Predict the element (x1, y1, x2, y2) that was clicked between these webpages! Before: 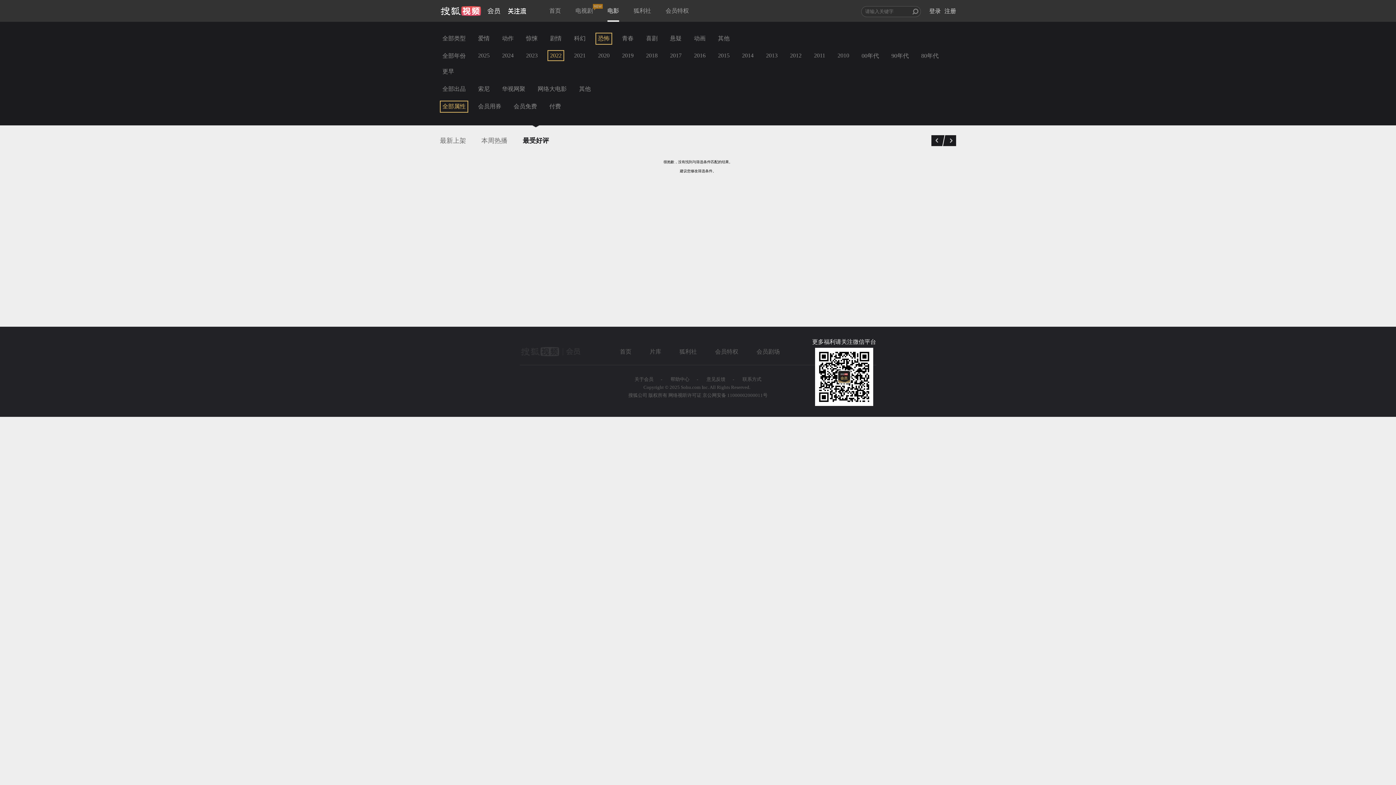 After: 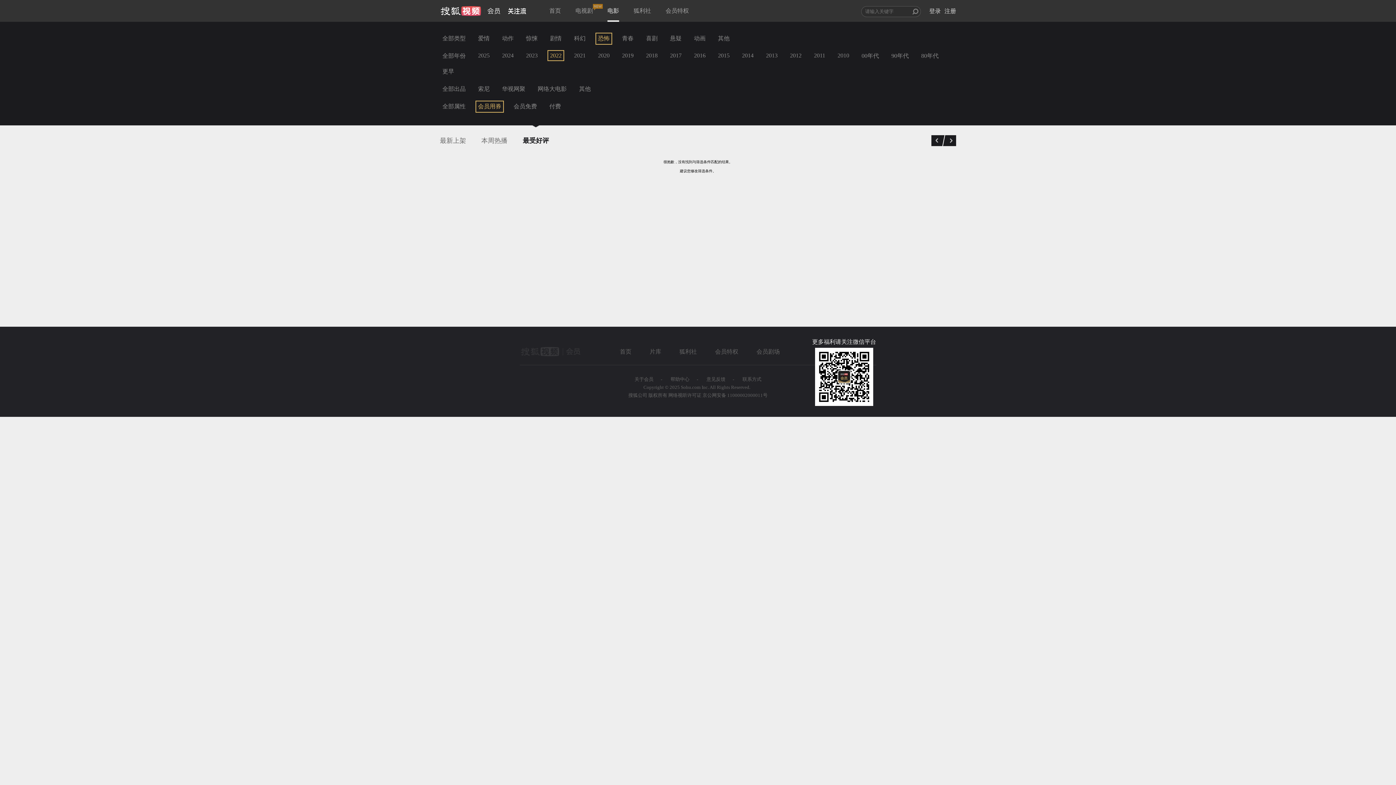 Action: label: 会员用券 bbox: (475, 100, 504, 112)